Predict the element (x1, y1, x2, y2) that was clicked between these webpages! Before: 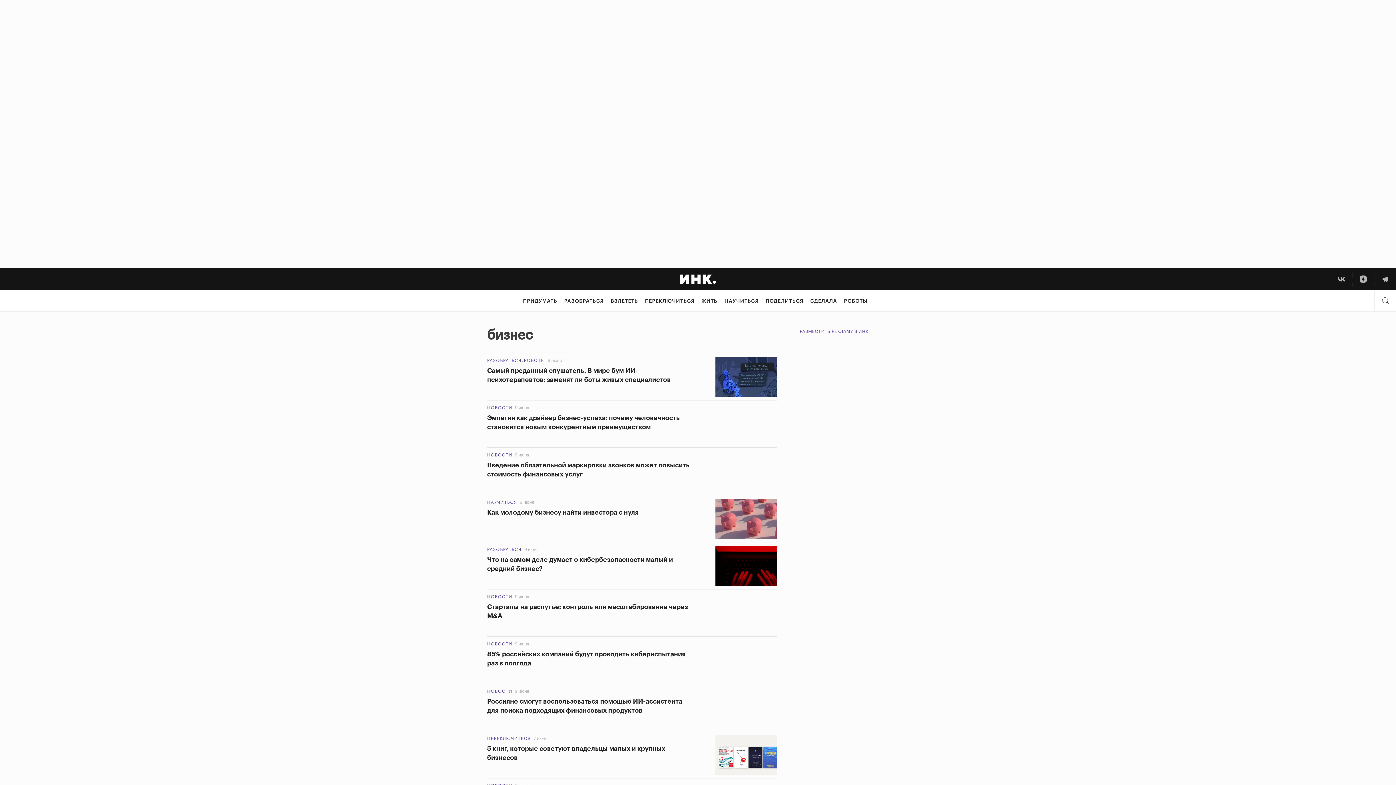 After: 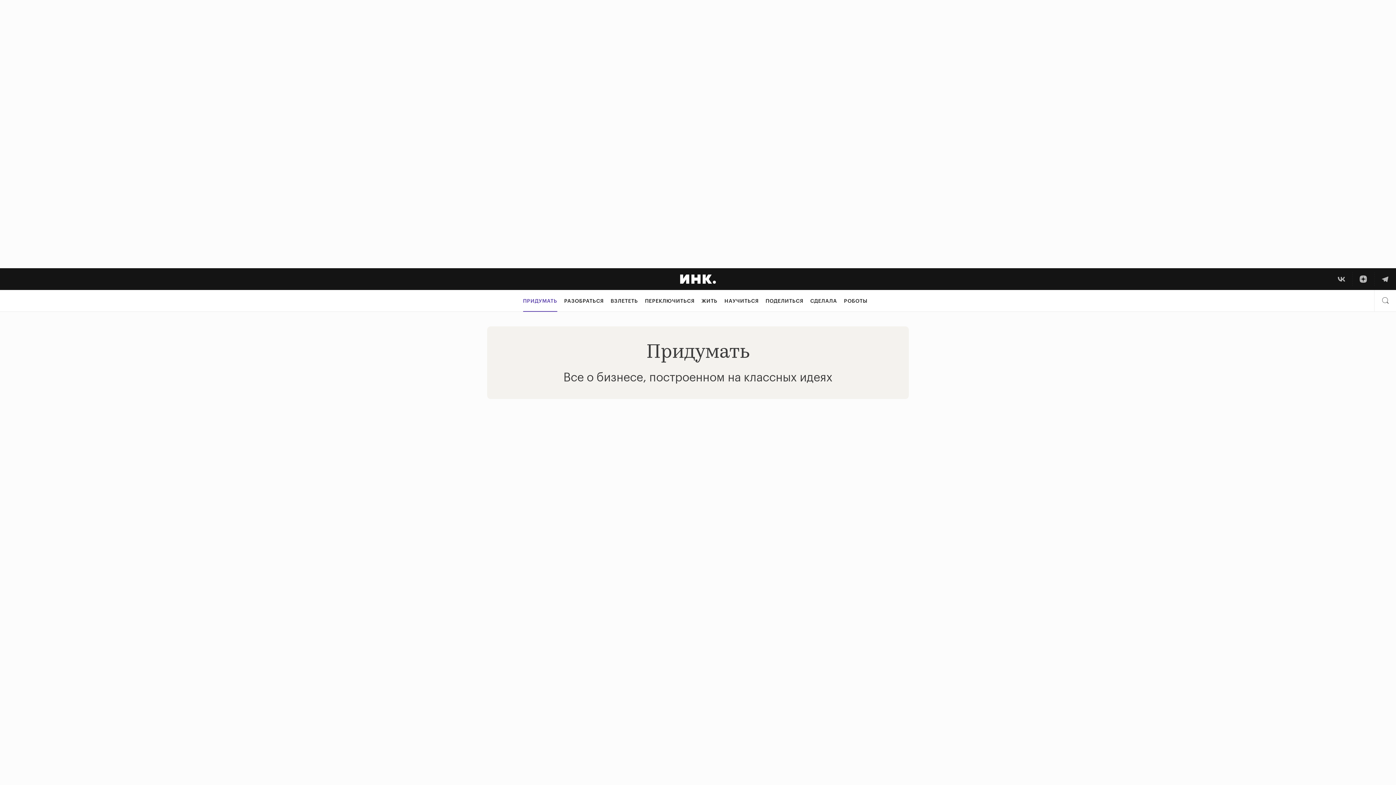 Action: label: ПРИДУМАТЬ bbox: (523, 290, 557, 312)